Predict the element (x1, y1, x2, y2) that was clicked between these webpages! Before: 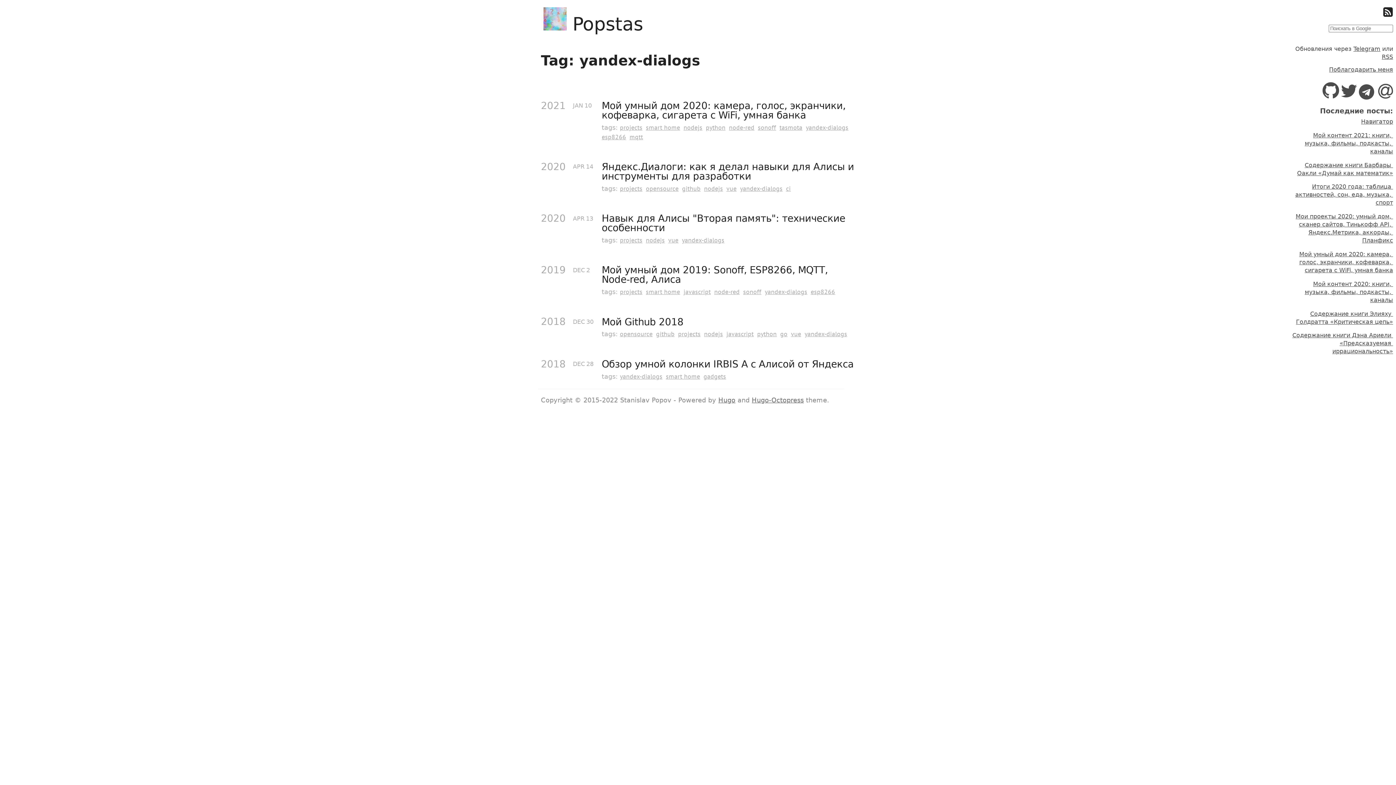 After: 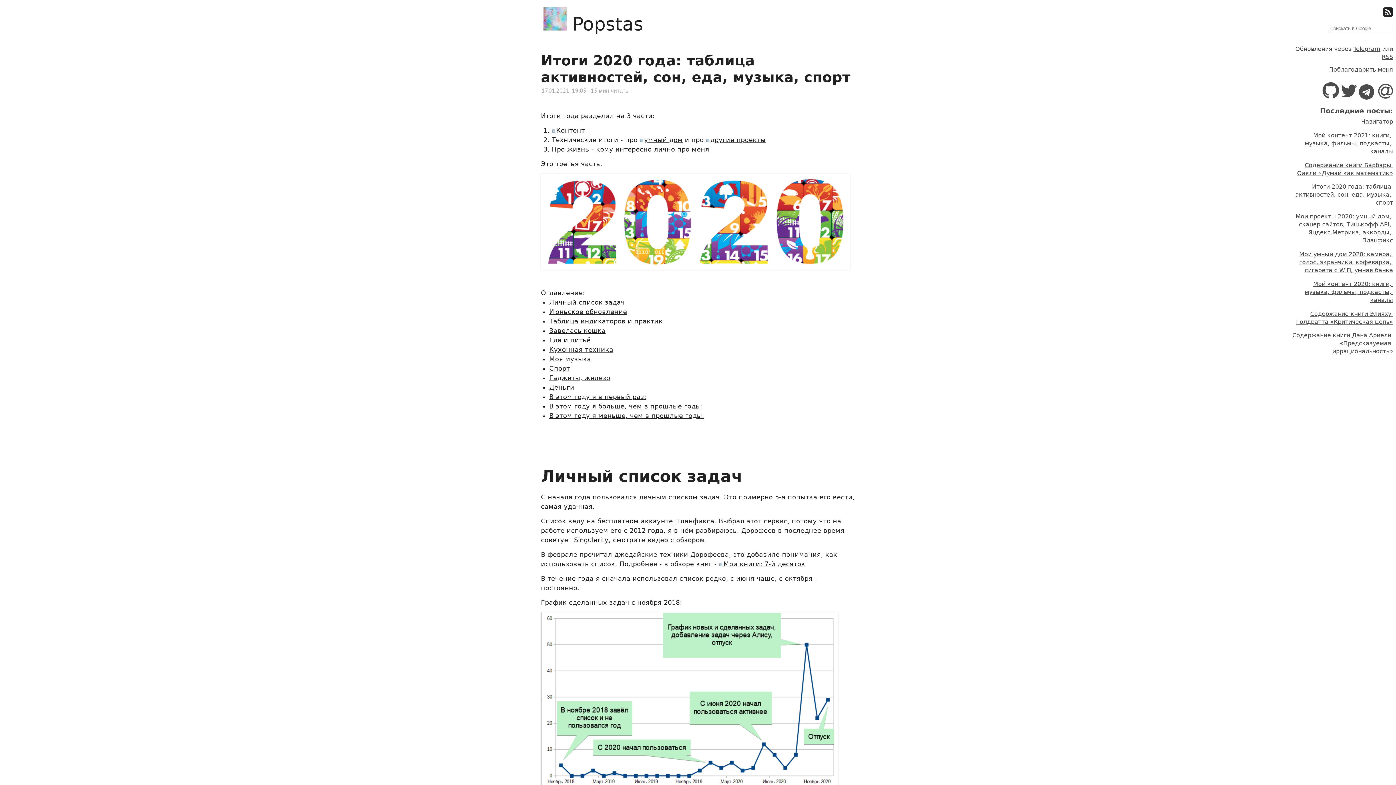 Action: bbox: (1291, 183, 1393, 207) label: Итоги 2020 года: таблица активностей, сон, еда, музыка, спорт